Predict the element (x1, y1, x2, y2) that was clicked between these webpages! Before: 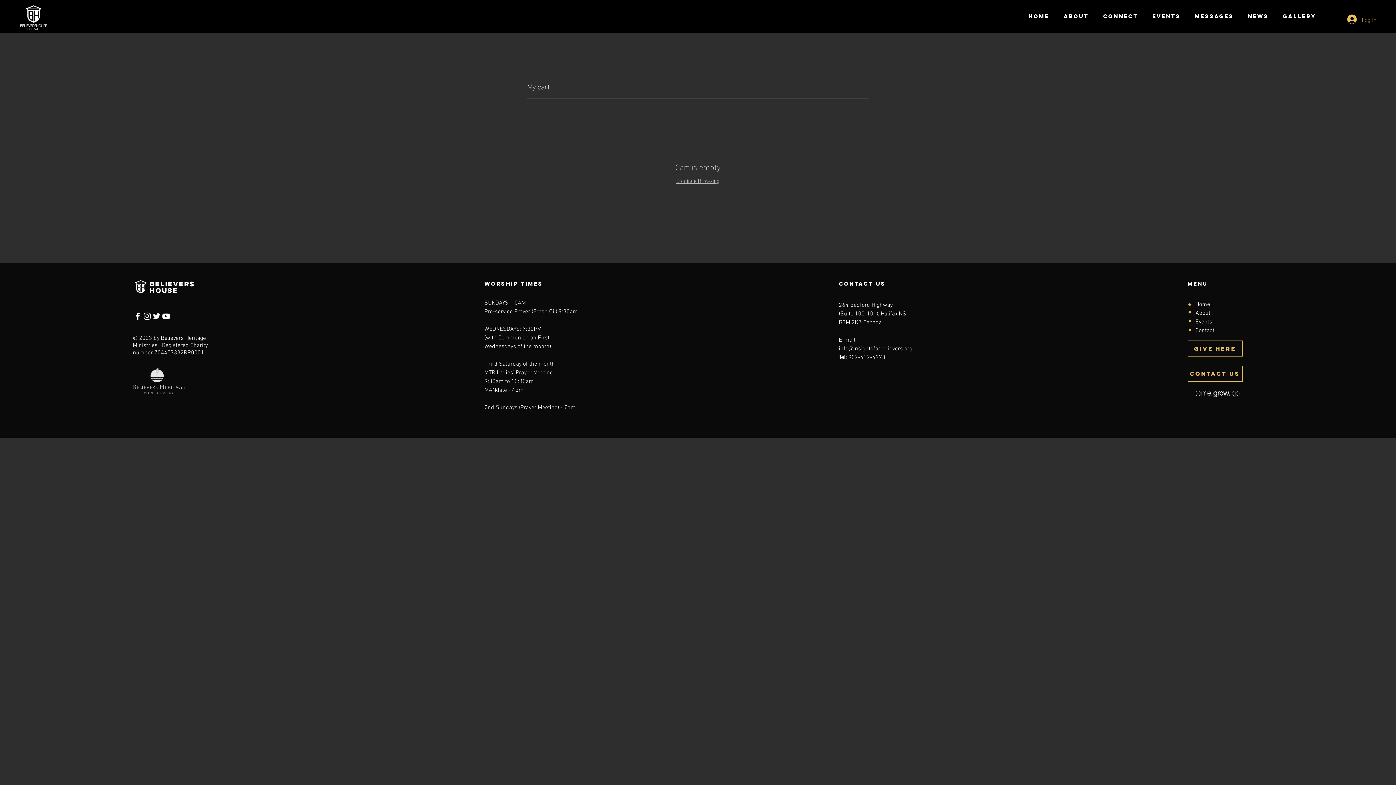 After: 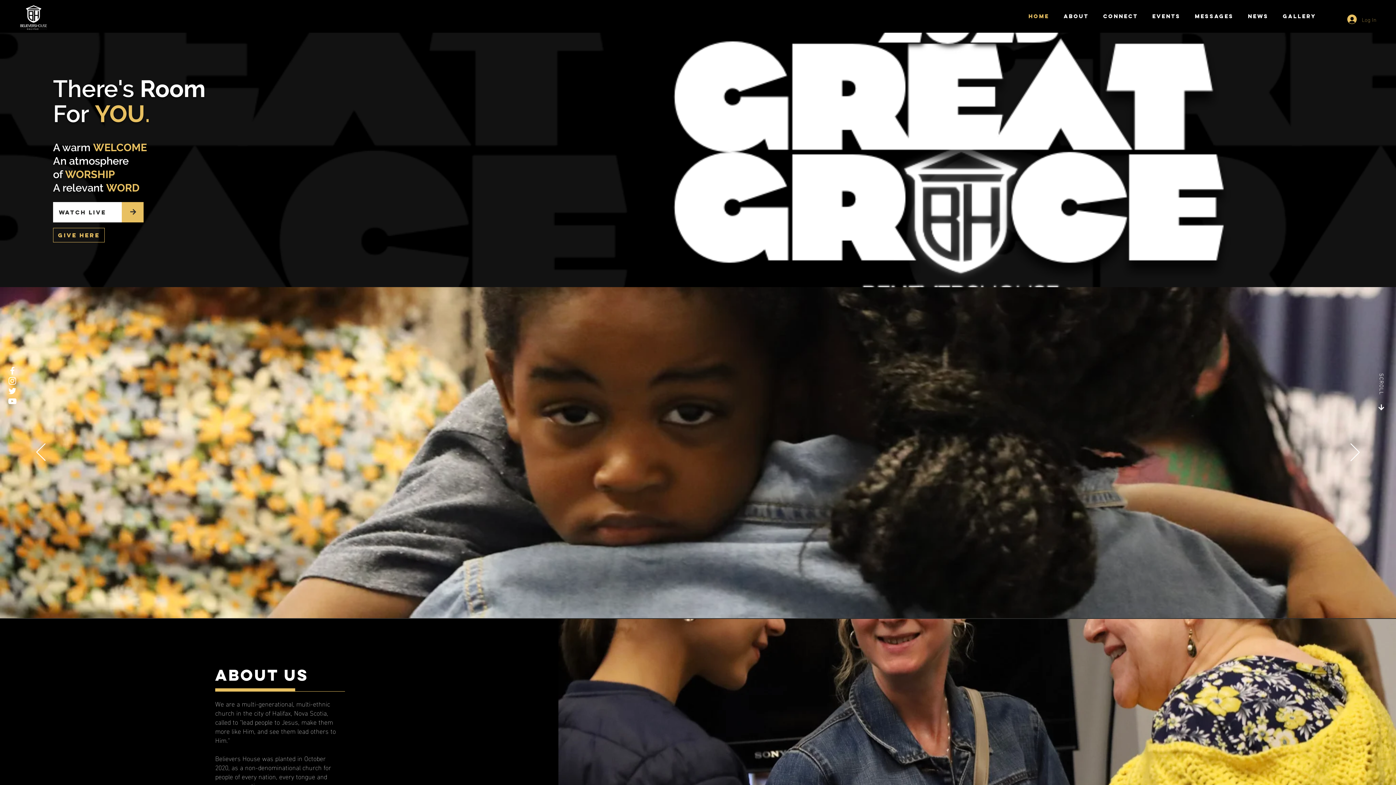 Action: bbox: (1187, 365, 1242, 381) label: CONTACT US